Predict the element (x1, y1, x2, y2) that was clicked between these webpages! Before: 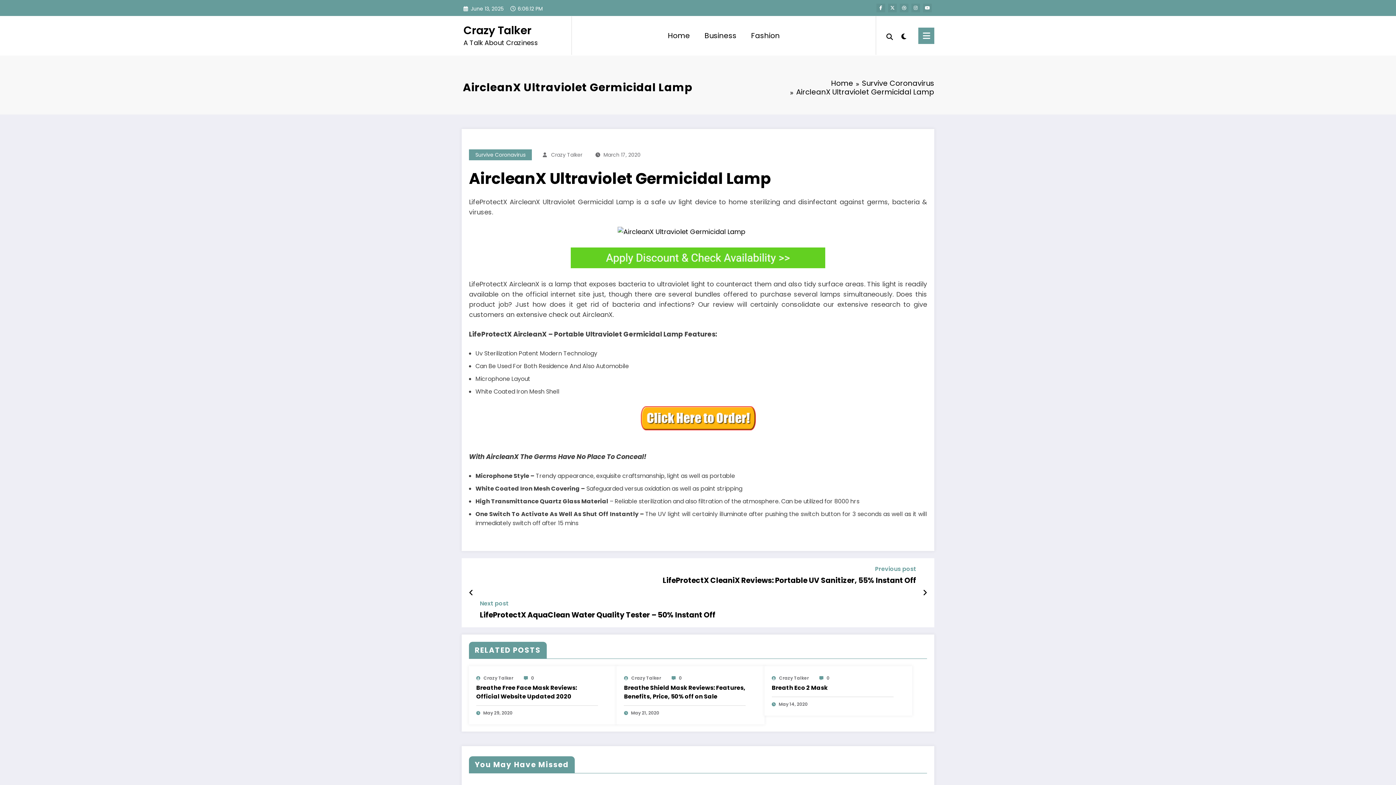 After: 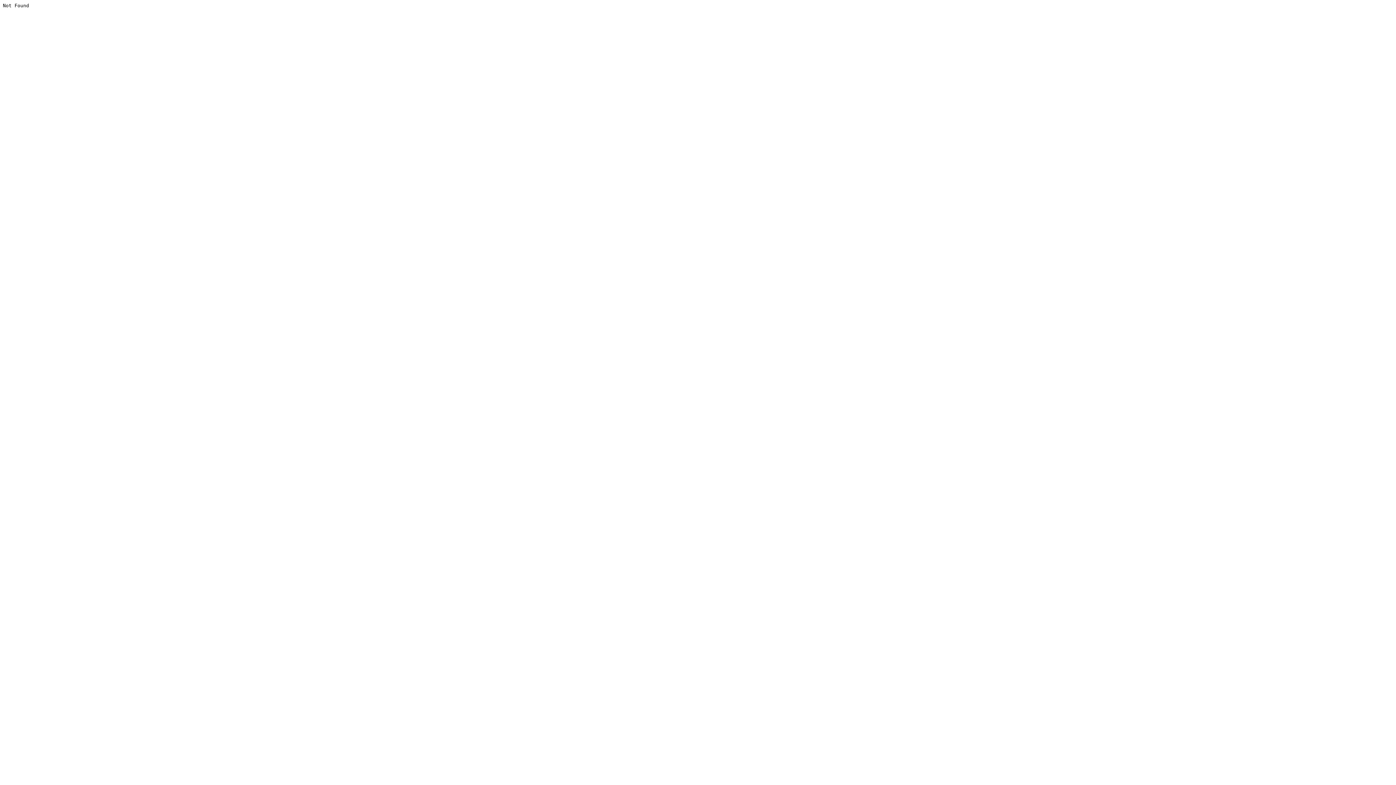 Action: bbox: (469, 404, 927, 431)